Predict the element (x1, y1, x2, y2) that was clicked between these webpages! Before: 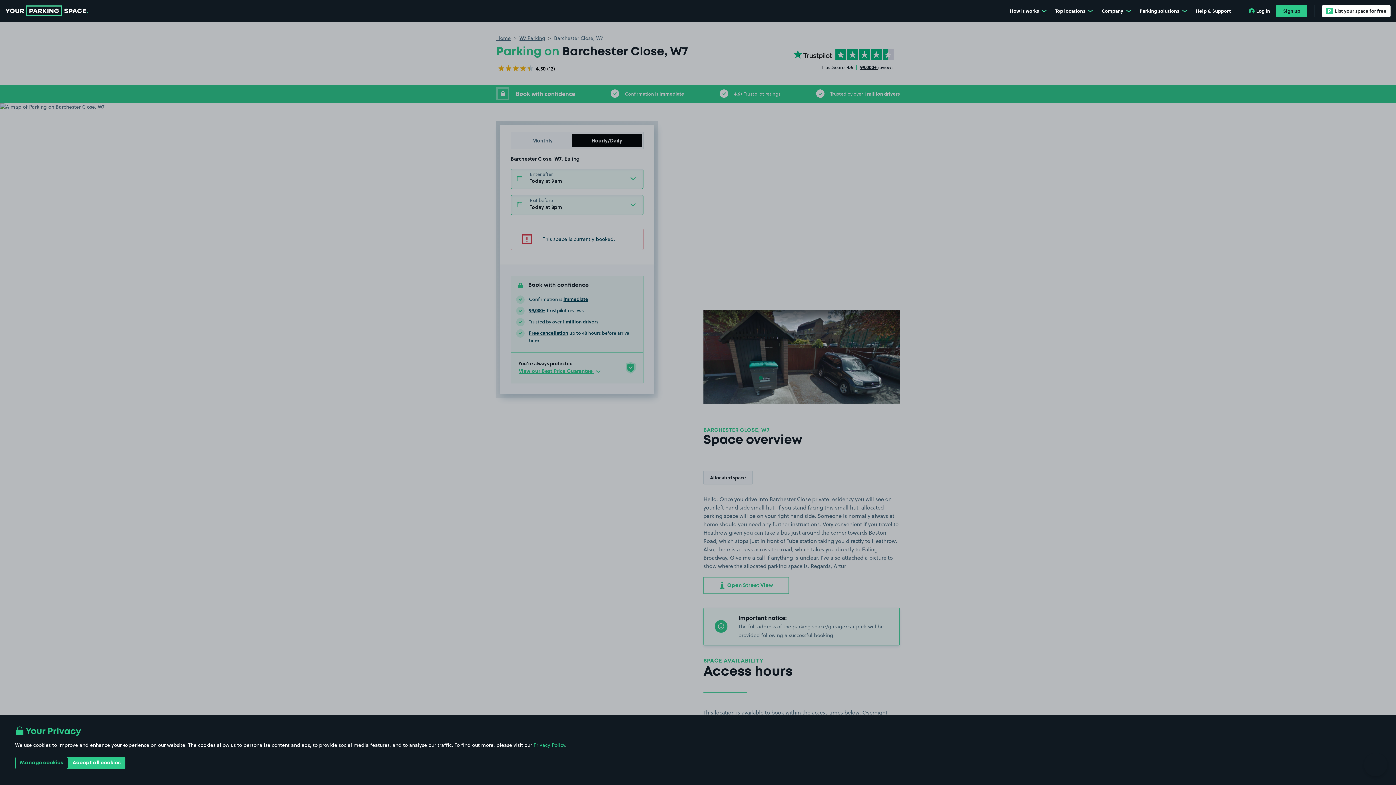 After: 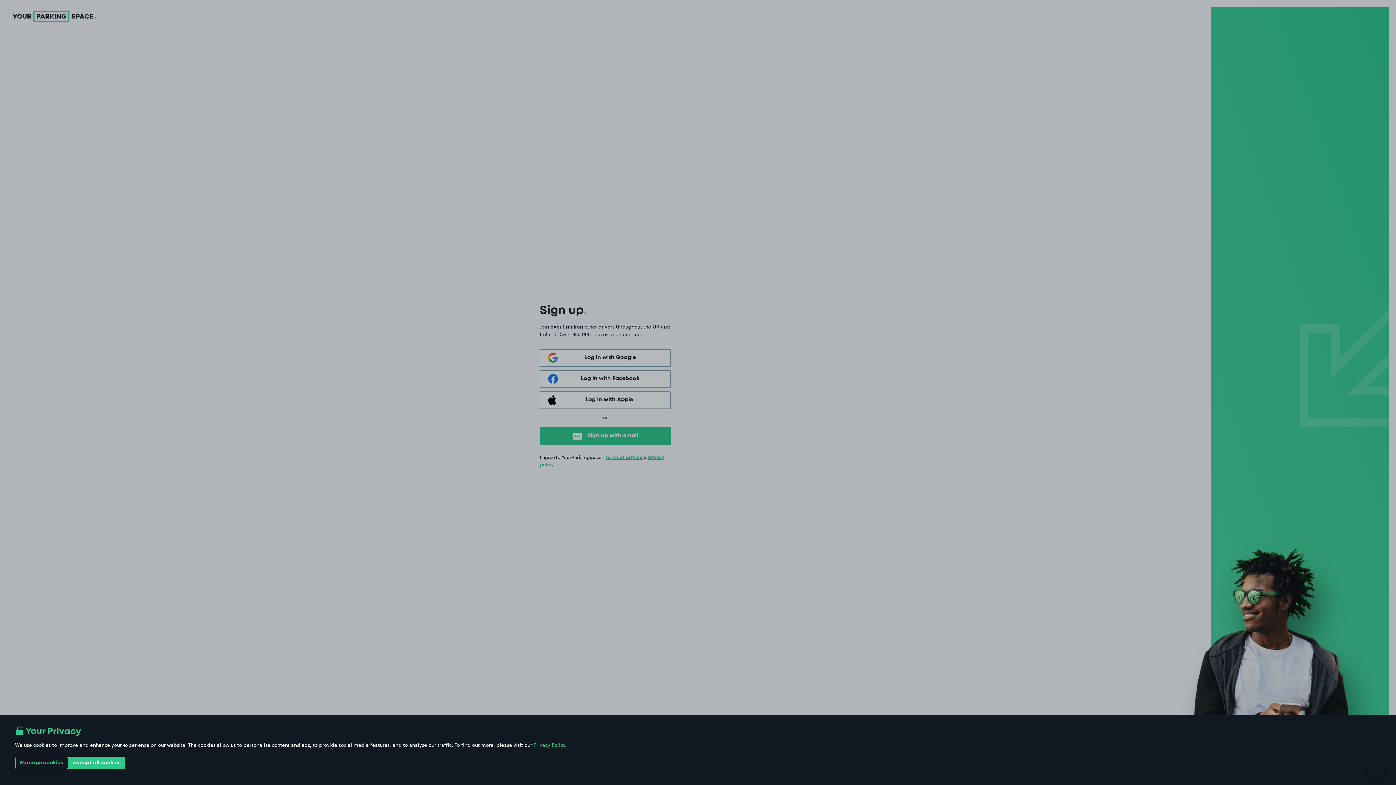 Action: bbox: (1276, 4, 1307, 16) label: Sign up